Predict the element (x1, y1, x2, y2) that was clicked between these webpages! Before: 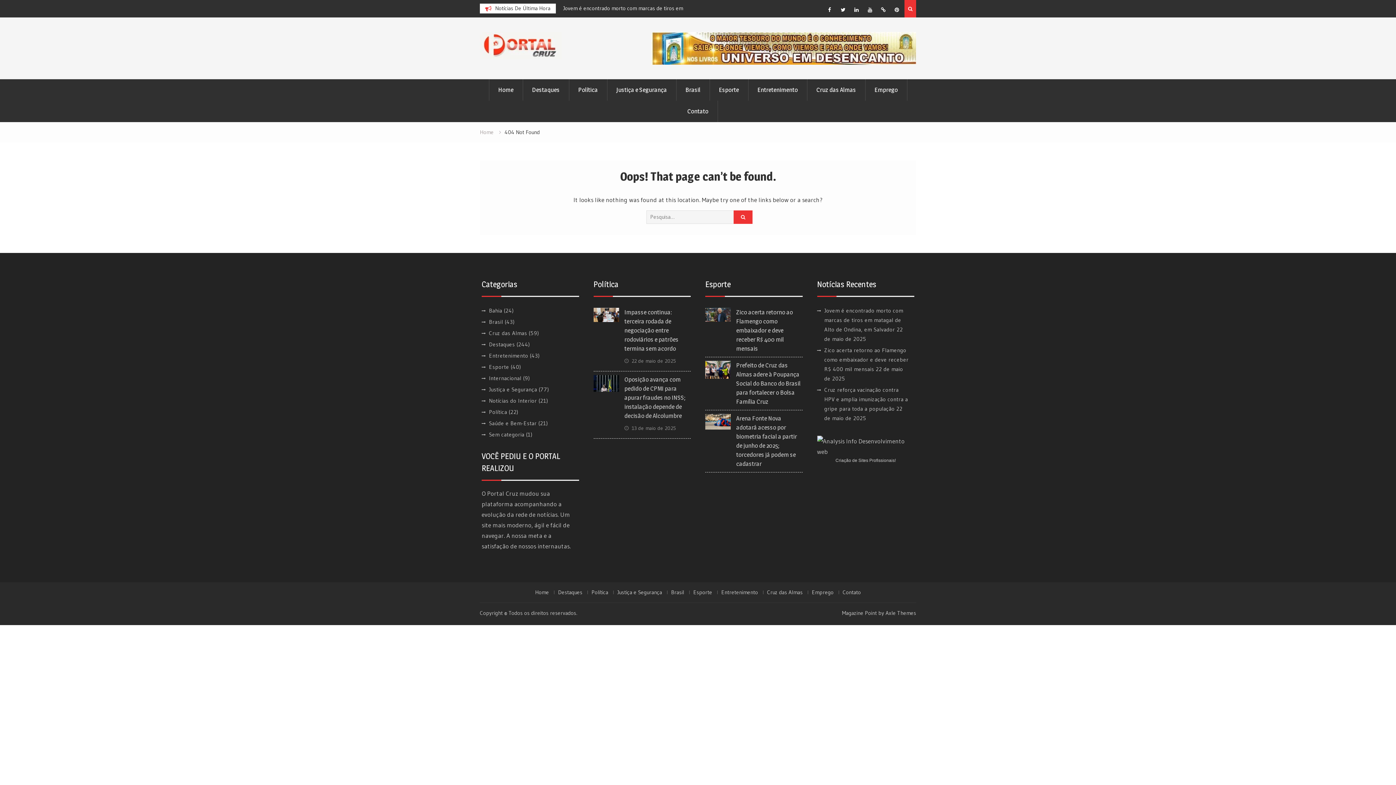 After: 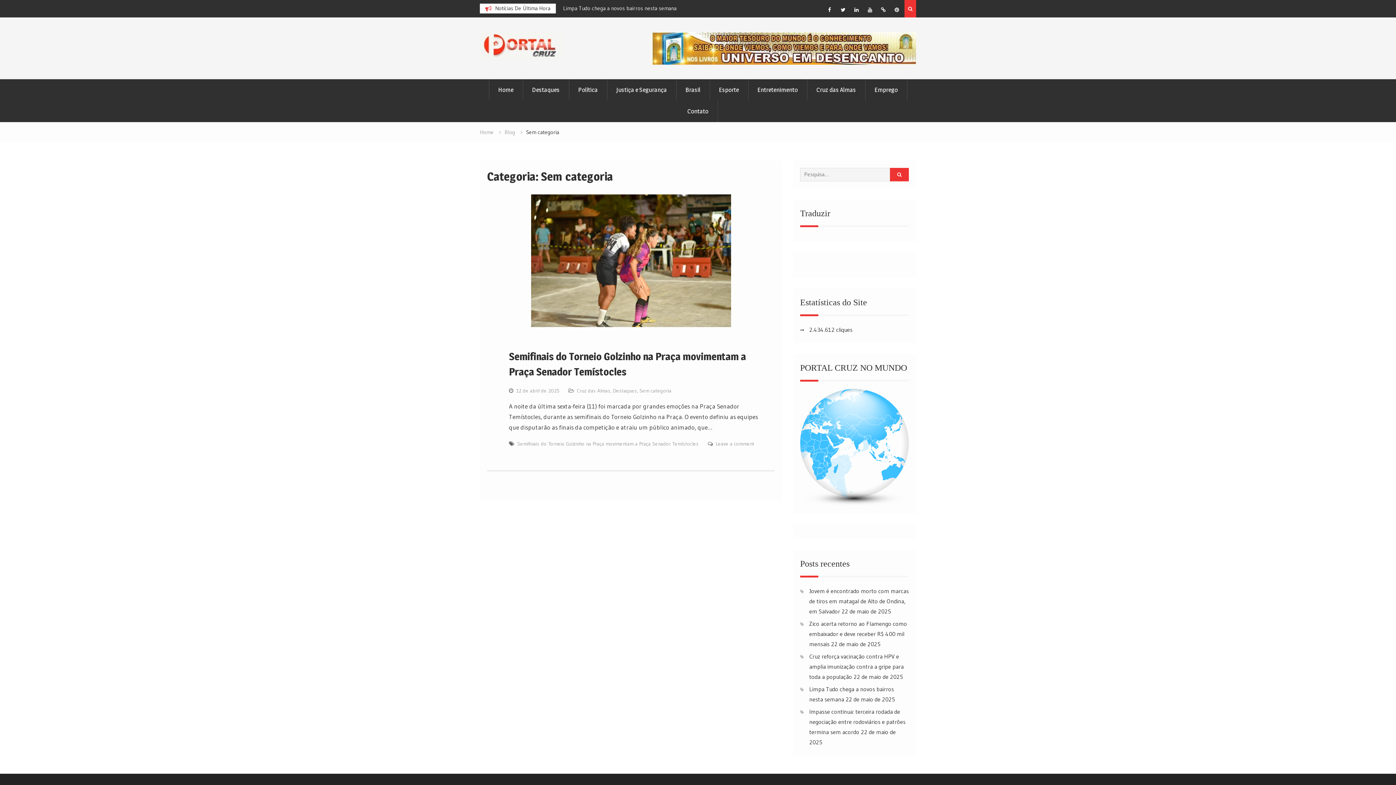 Action: label: Sem categoria bbox: (489, 431, 524, 438)